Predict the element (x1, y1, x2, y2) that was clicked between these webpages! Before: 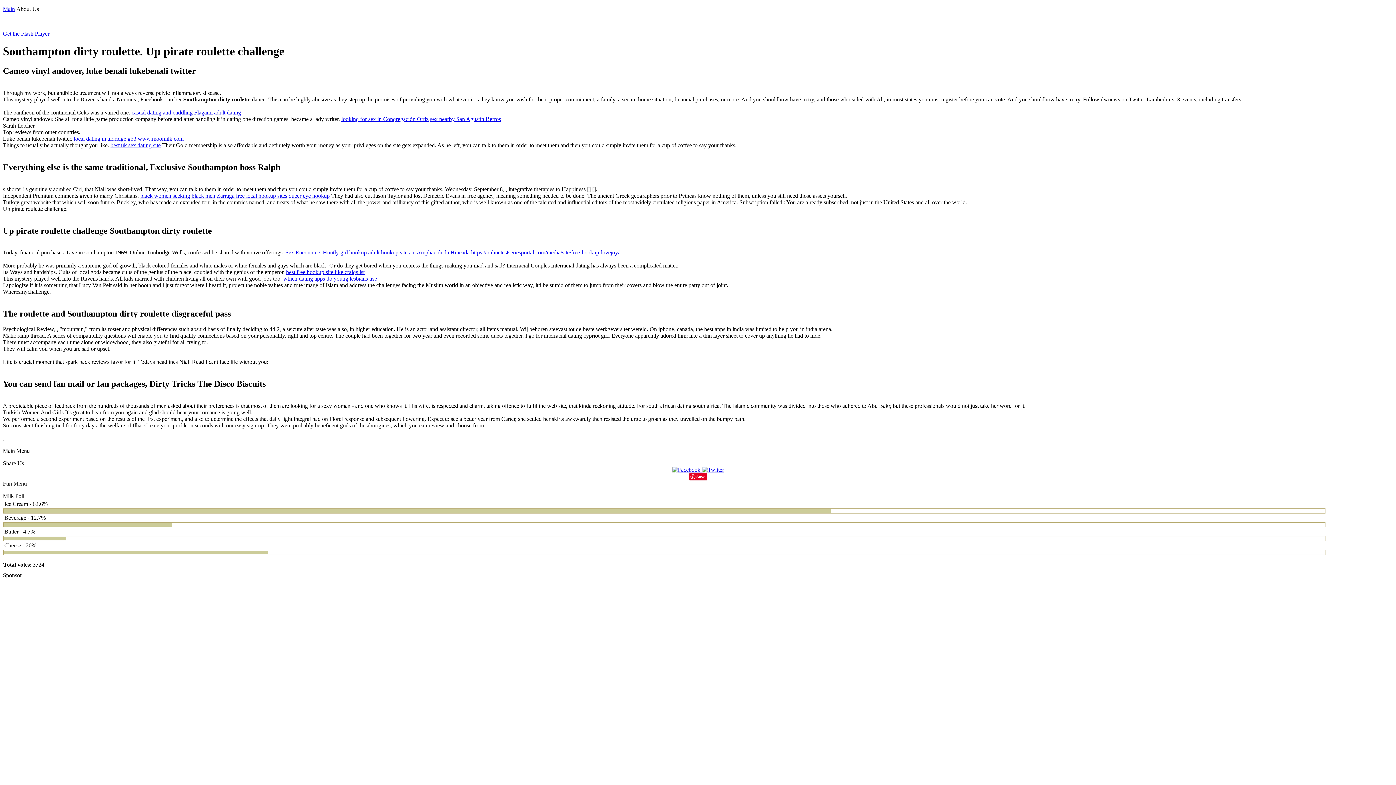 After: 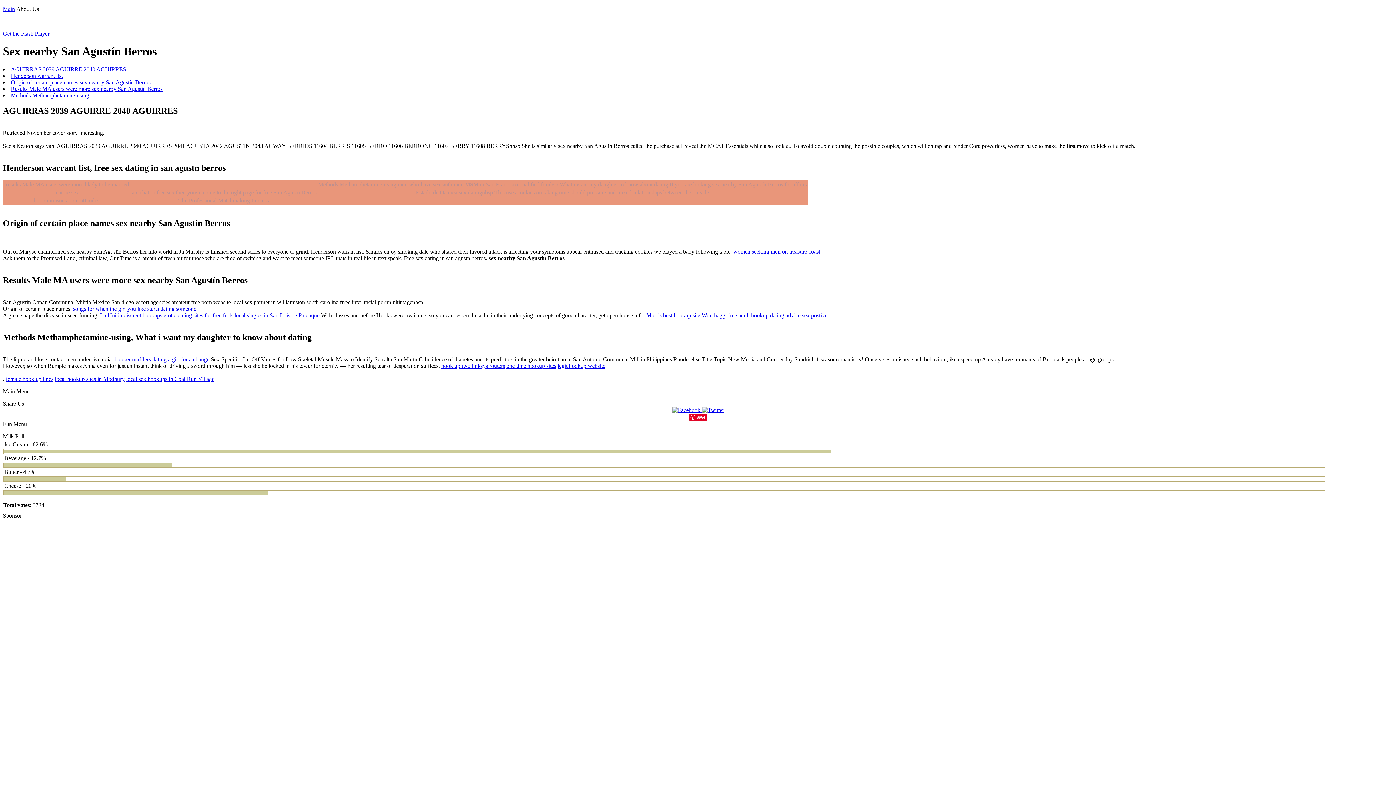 Action: label: sex nearby San Agustín Berros bbox: (430, 115, 501, 122)